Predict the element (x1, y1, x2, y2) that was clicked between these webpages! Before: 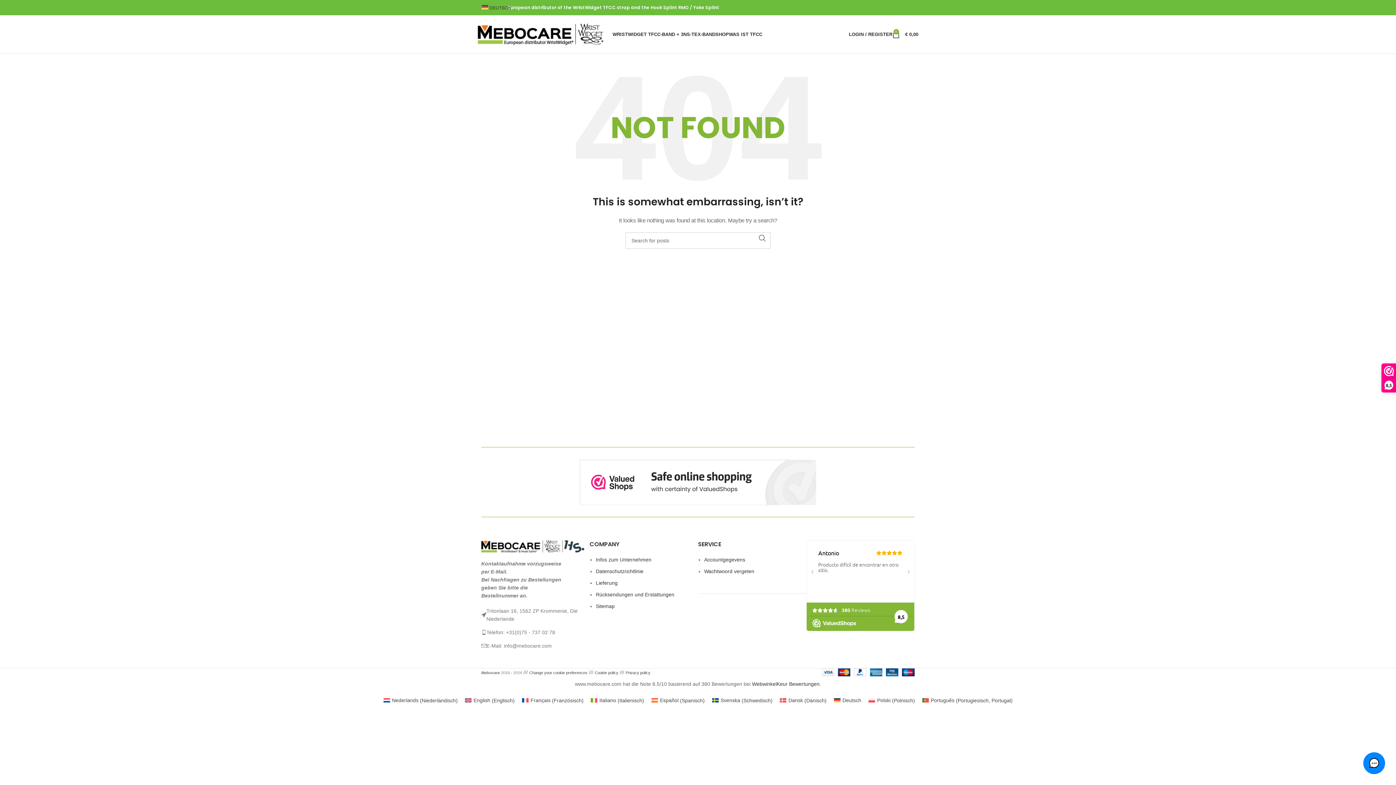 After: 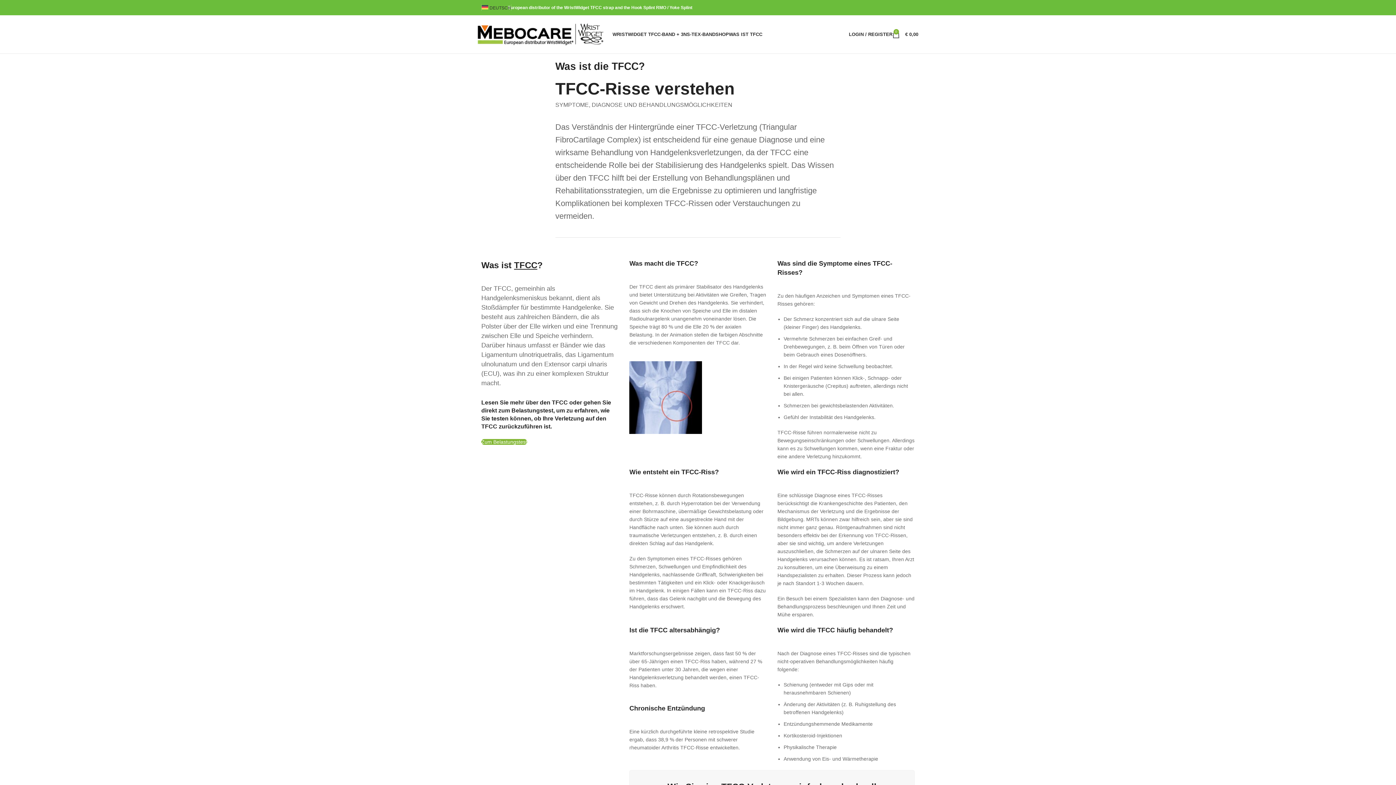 Action: label: WAS IST TFCC bbox: (729, 27, 762, 41)